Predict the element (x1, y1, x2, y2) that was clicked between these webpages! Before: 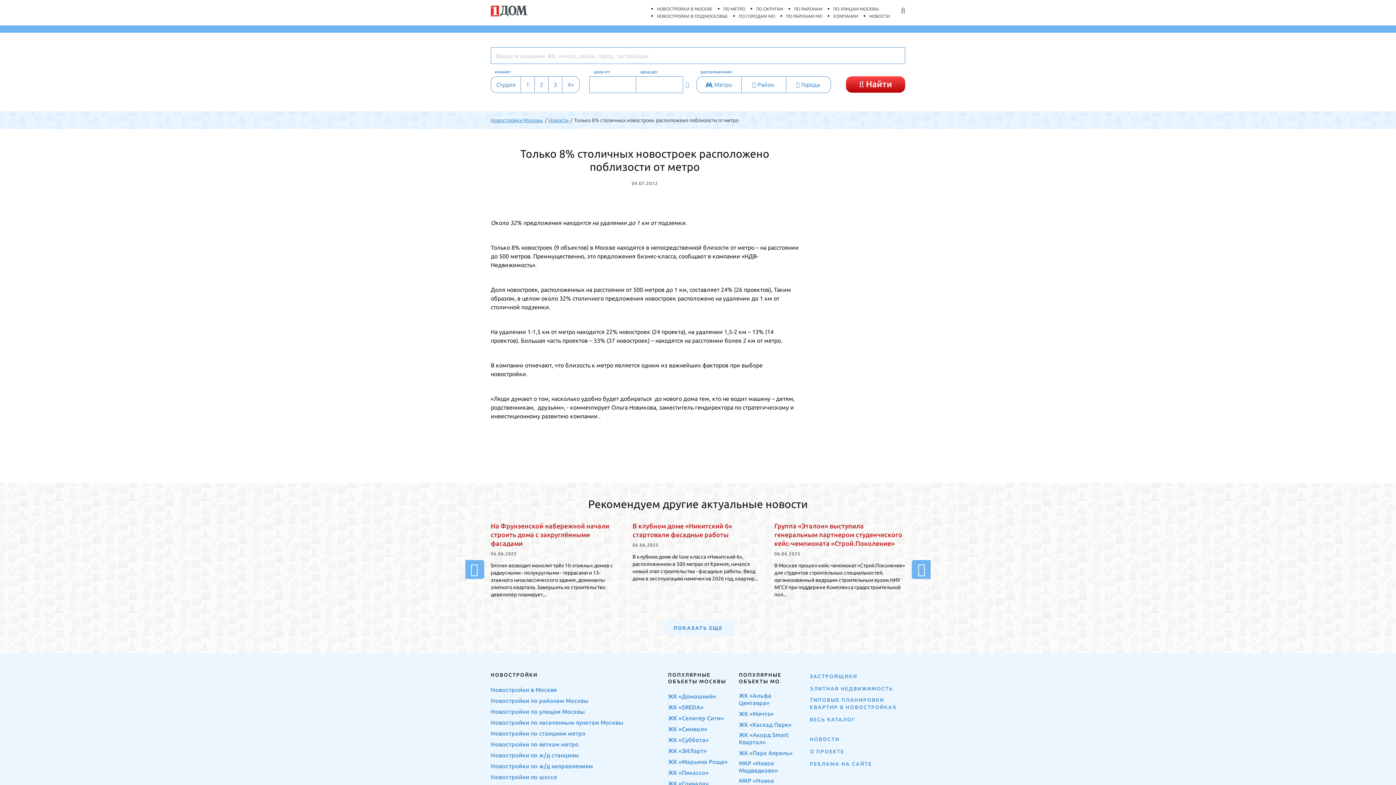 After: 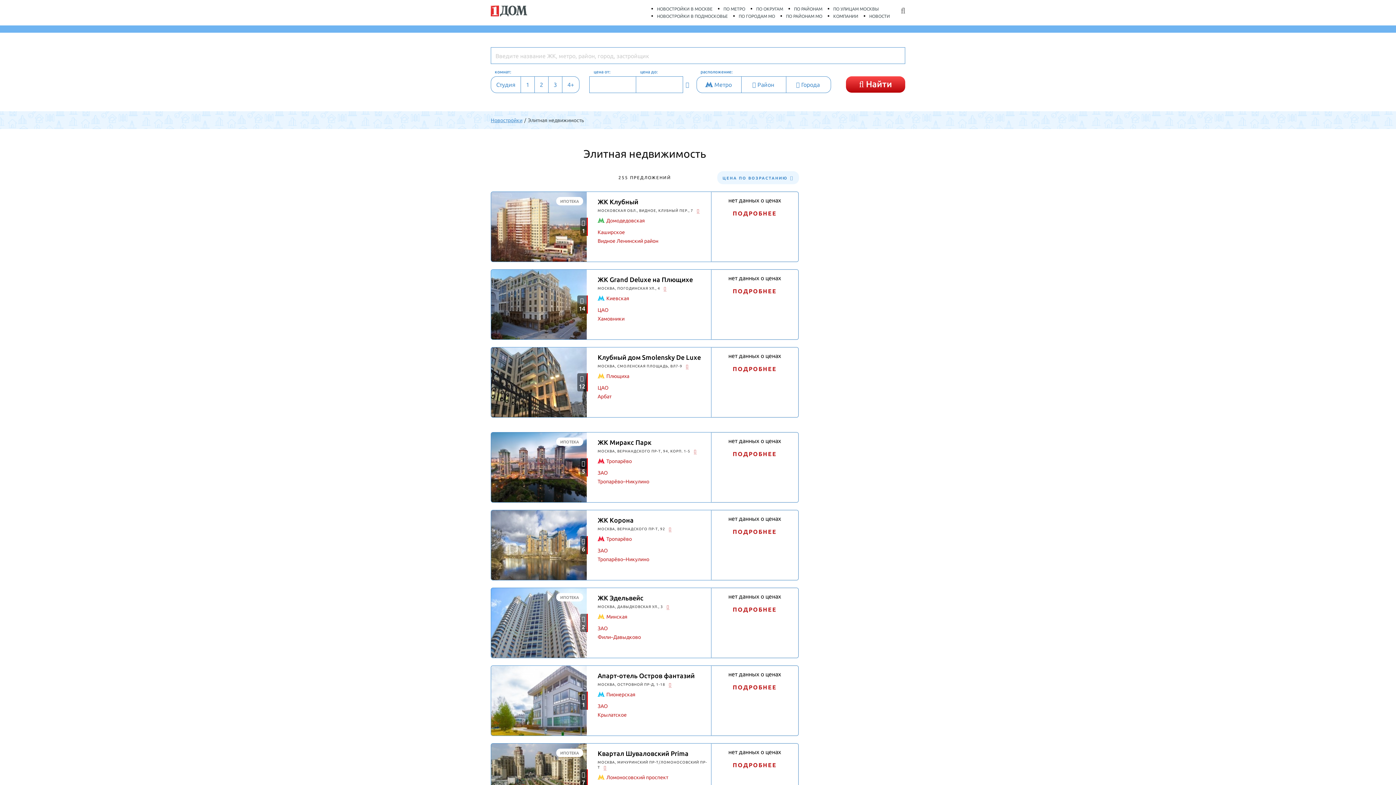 Action: label: ЭЛИТНАЯ НЕДВИЖИМОСТЬ bbox: (810, 685, 893, 692)